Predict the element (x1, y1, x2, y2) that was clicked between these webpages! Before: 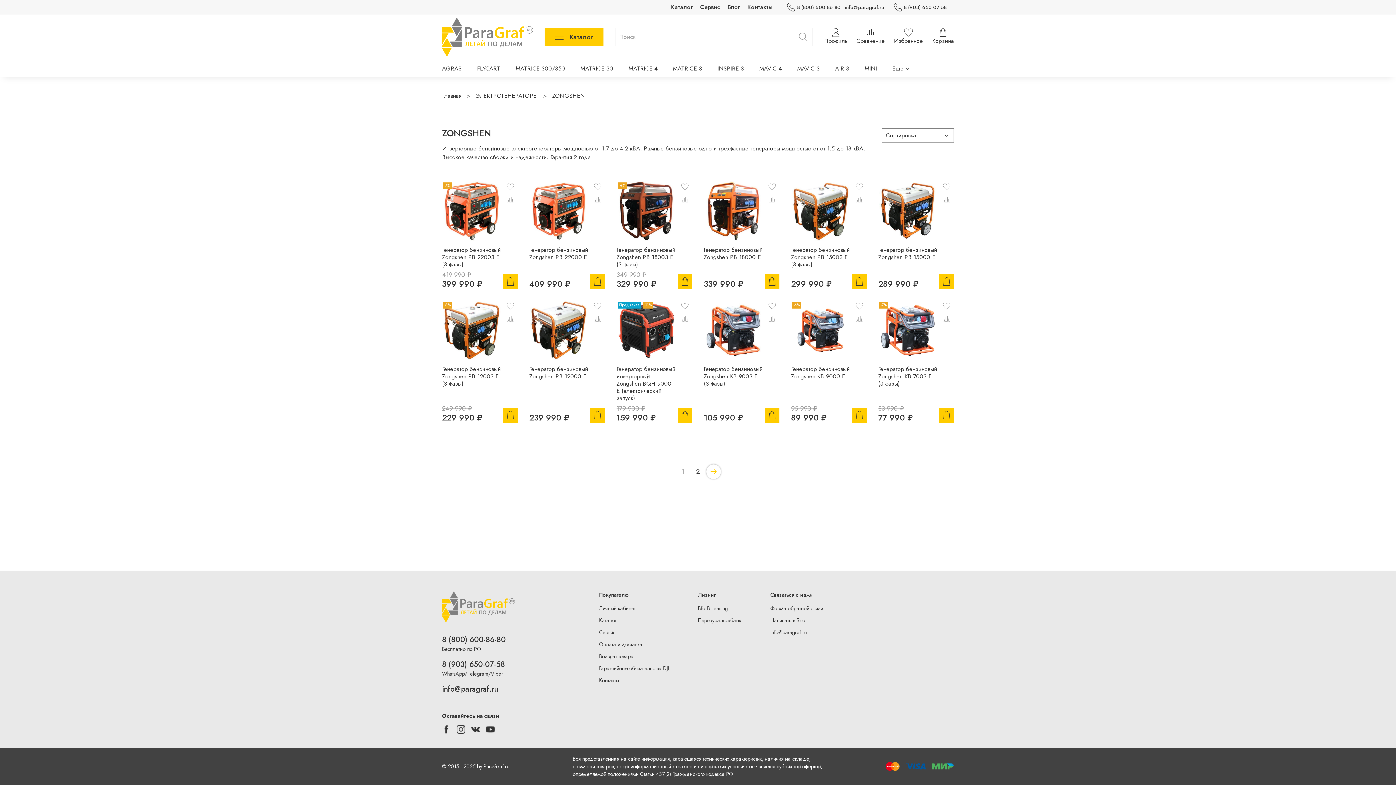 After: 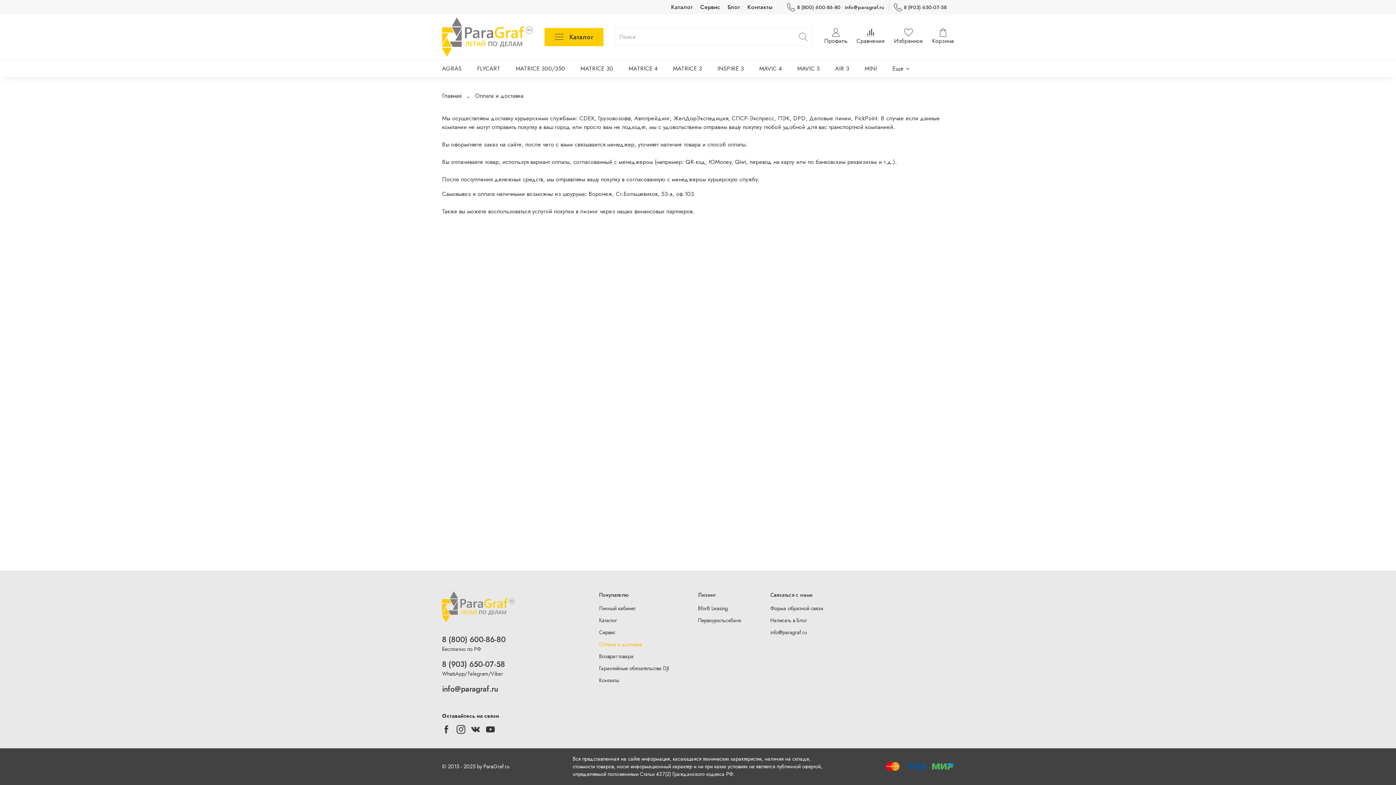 Action: bbox: (599, 641, 669, 648) label: Оплата и доставка